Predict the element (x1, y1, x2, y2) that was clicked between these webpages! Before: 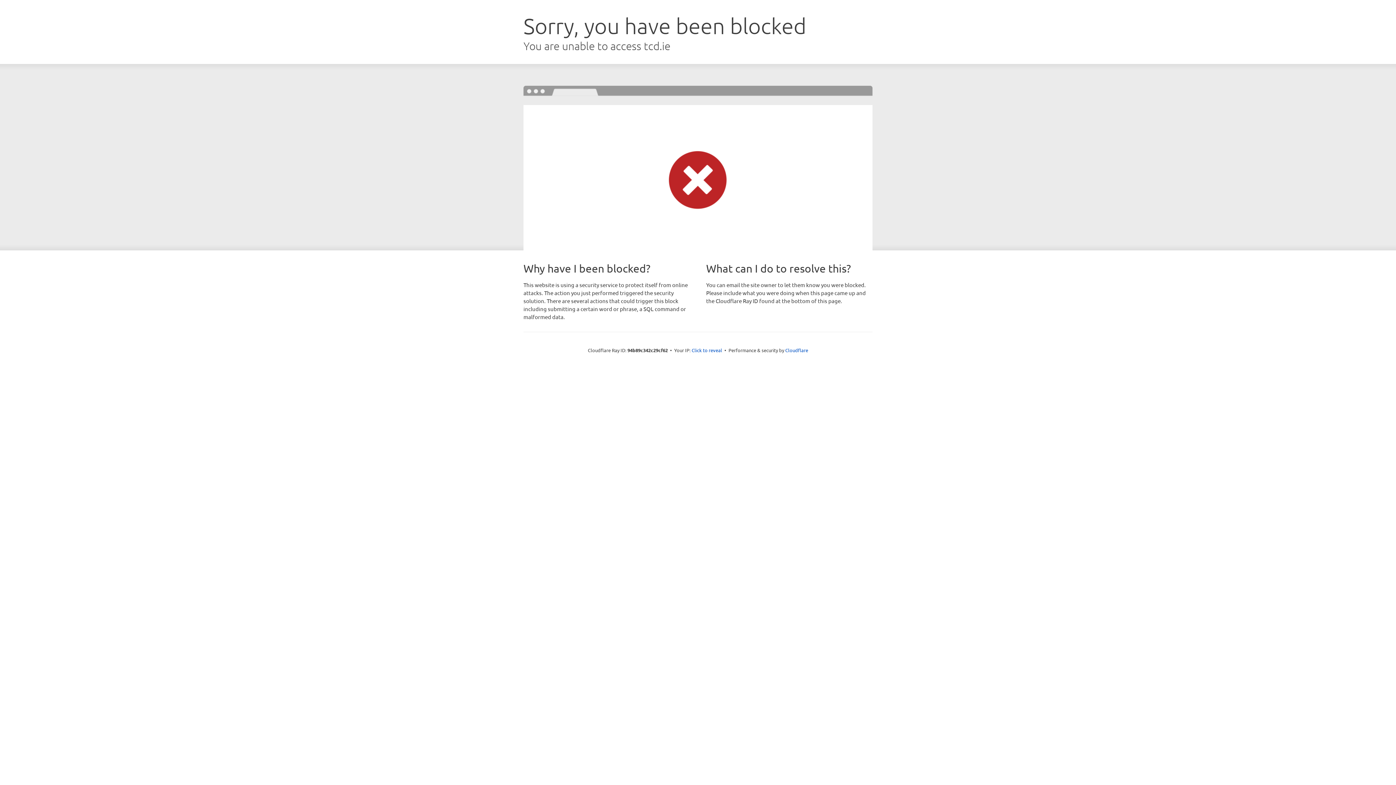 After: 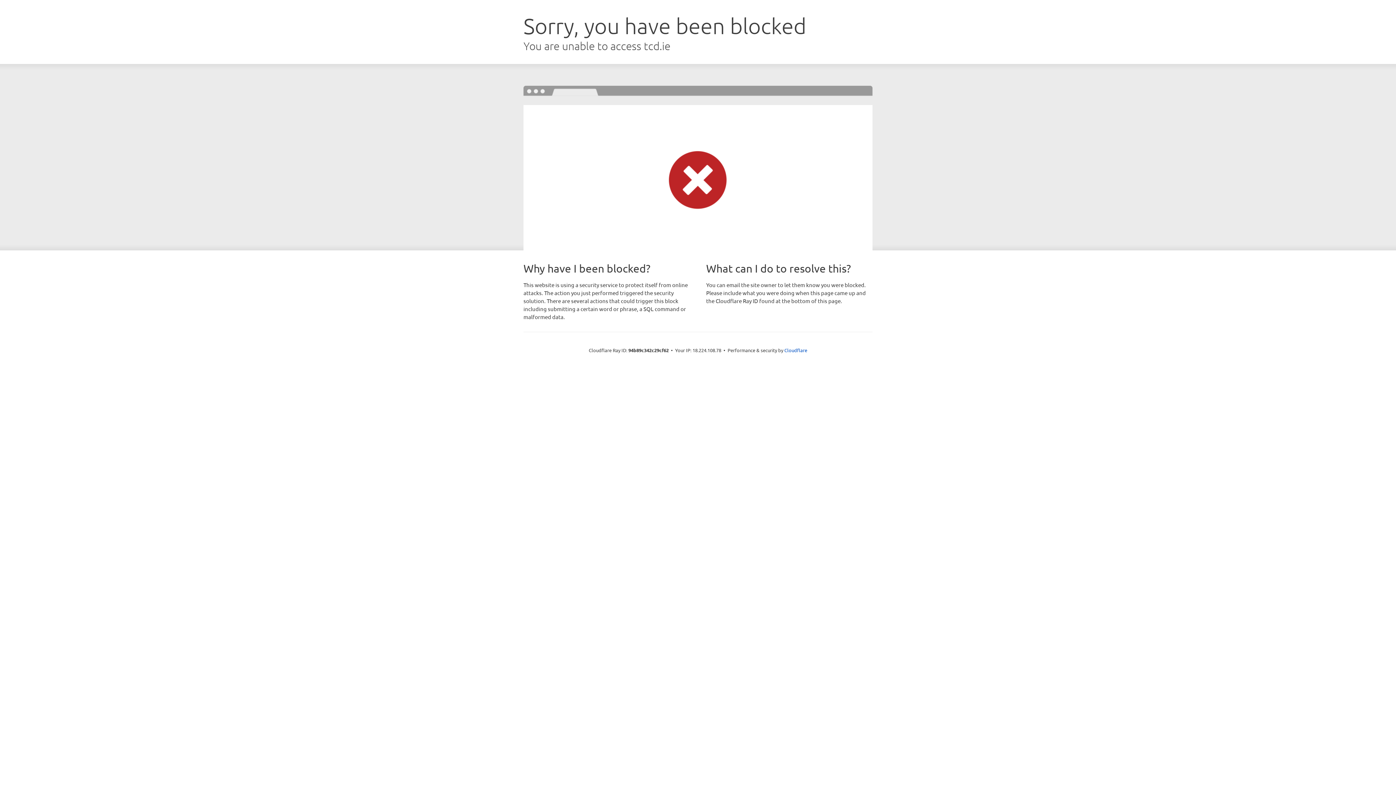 Action: bbox: (691, 346, 722, 353) label: Click to reveal